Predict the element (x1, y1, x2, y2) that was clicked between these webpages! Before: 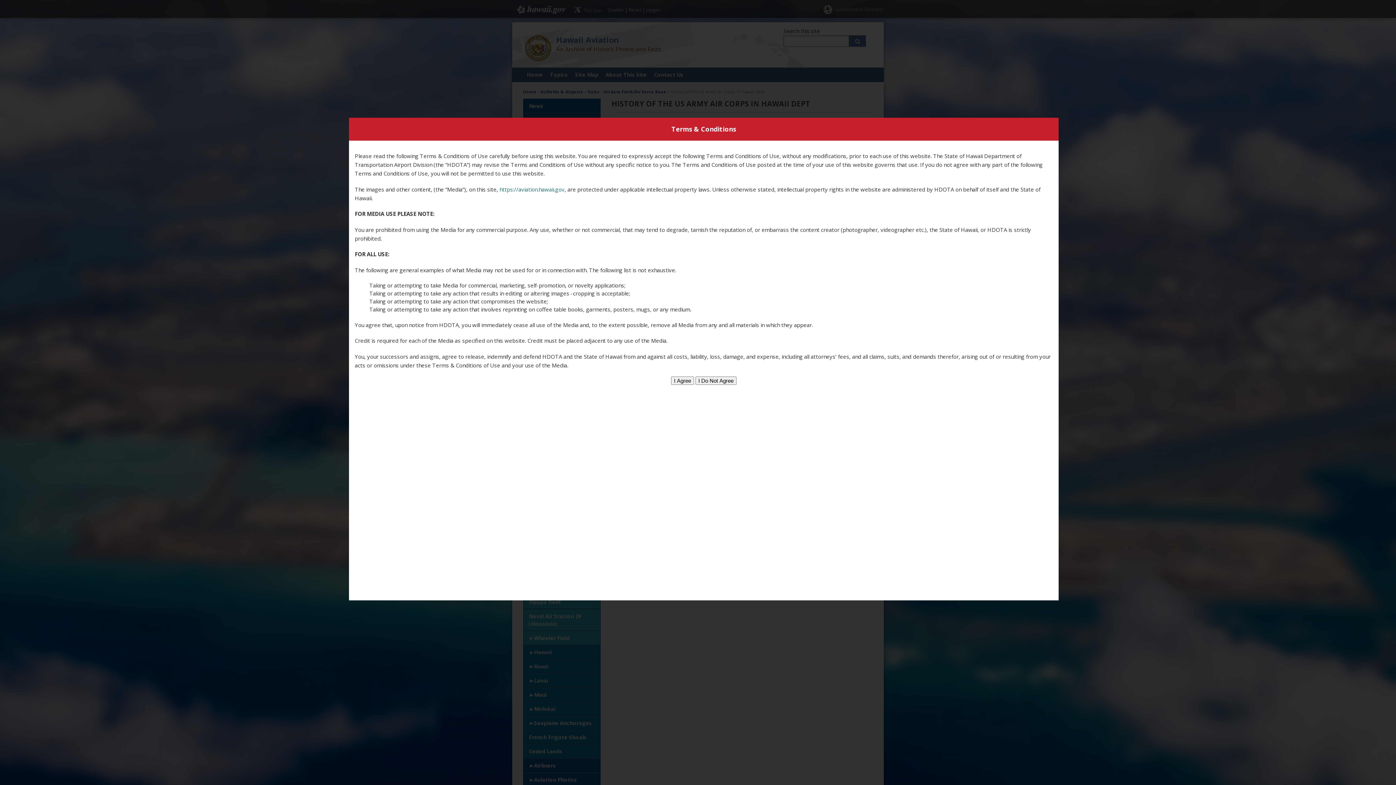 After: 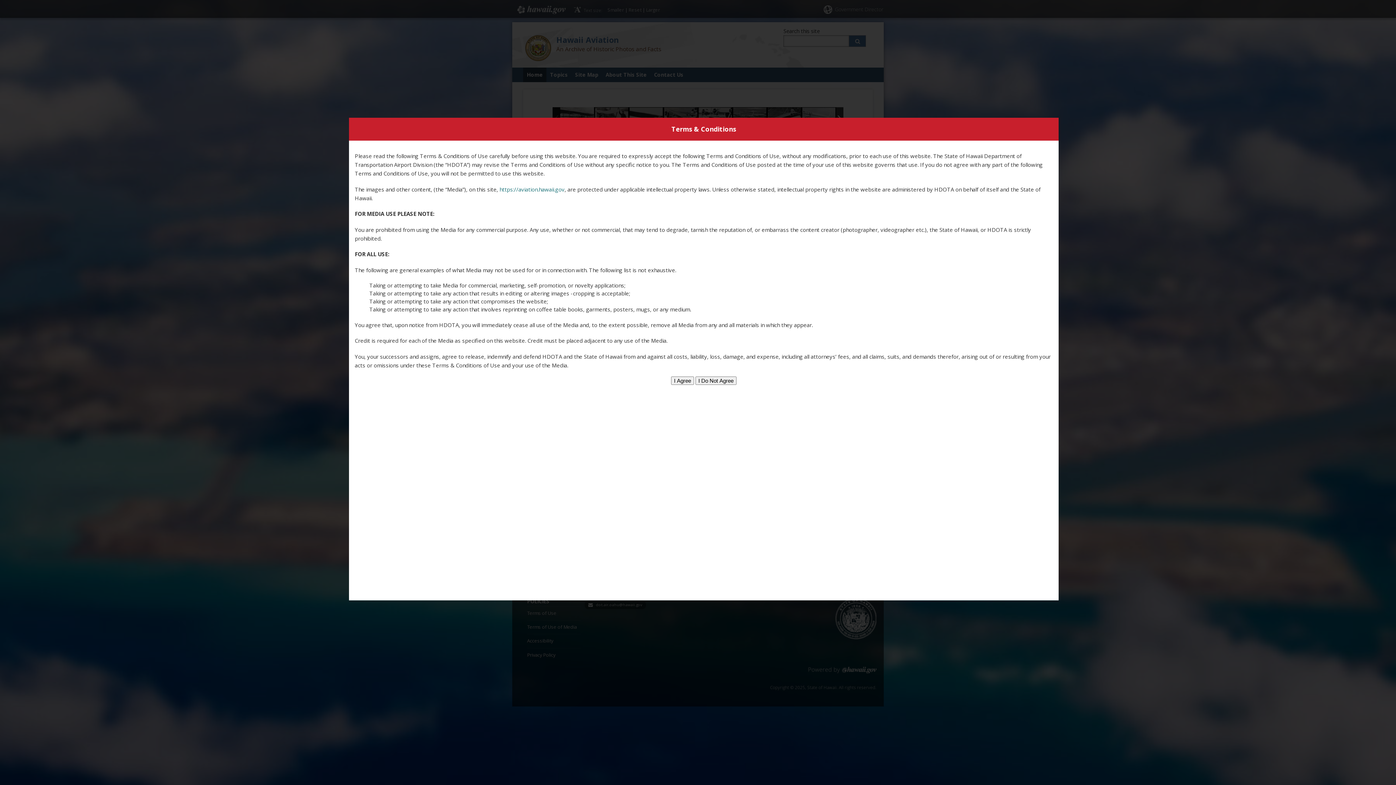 Action: label: https://aviation.hawaii.gov bbox: (499, 185, 564, 193)